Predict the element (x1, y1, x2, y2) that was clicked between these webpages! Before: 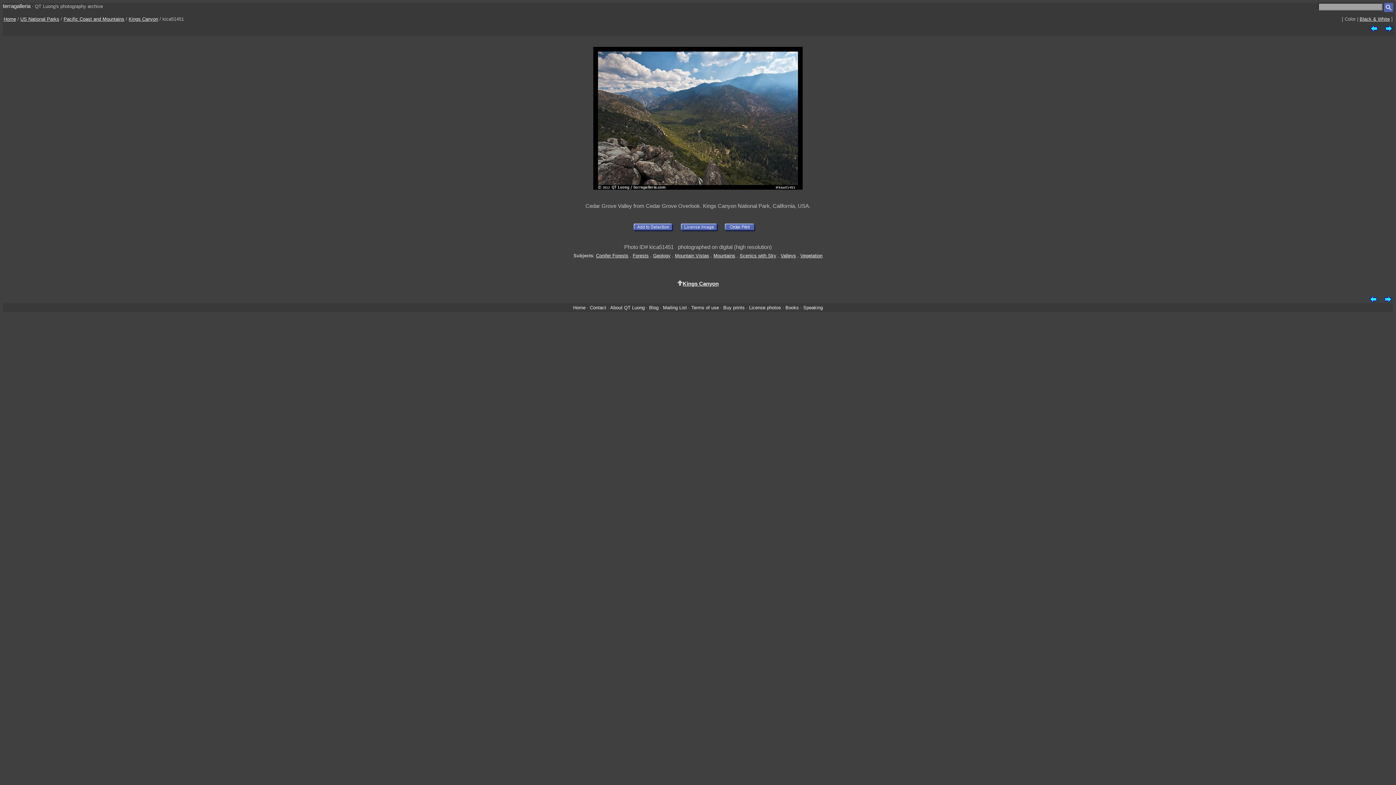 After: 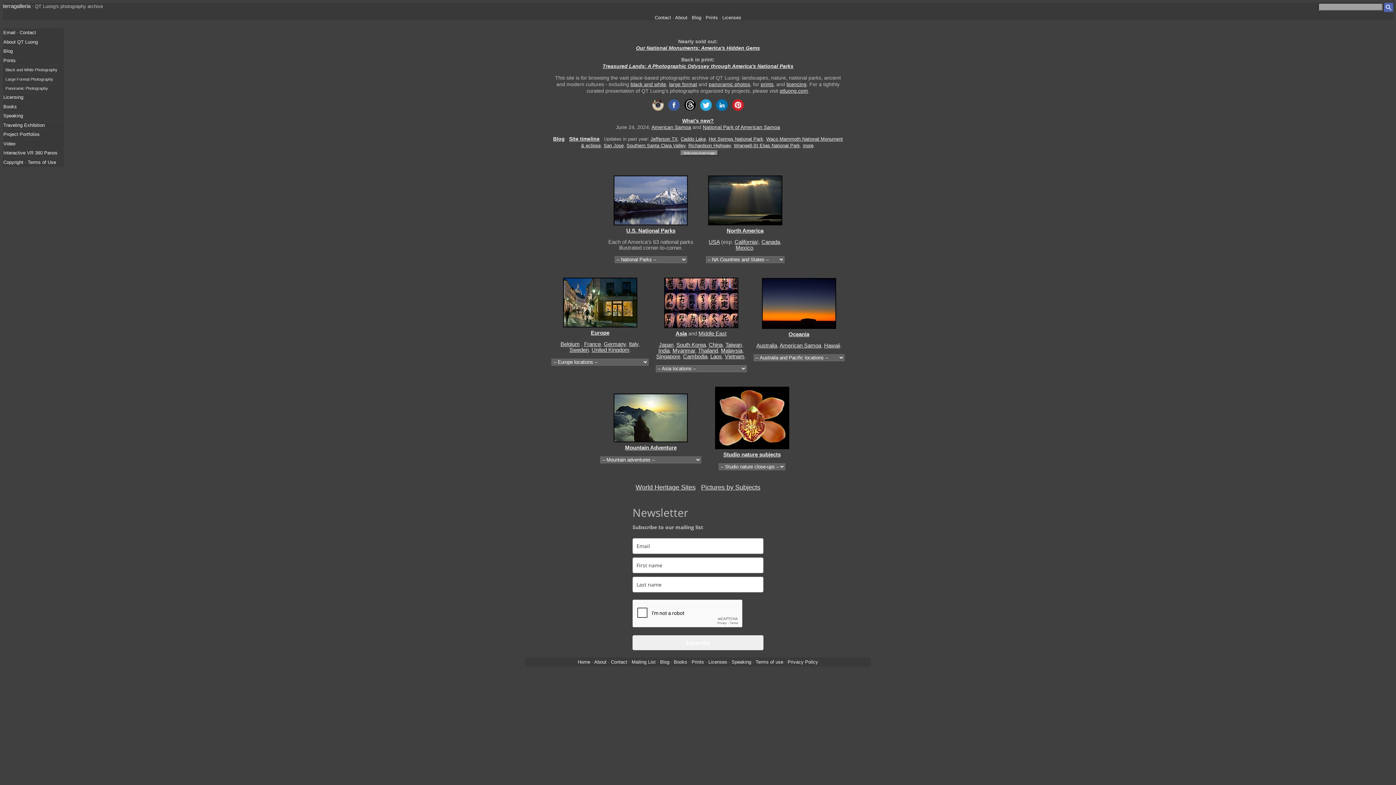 Action: label: terragalleria bbox: (2, 2, 30, 9)